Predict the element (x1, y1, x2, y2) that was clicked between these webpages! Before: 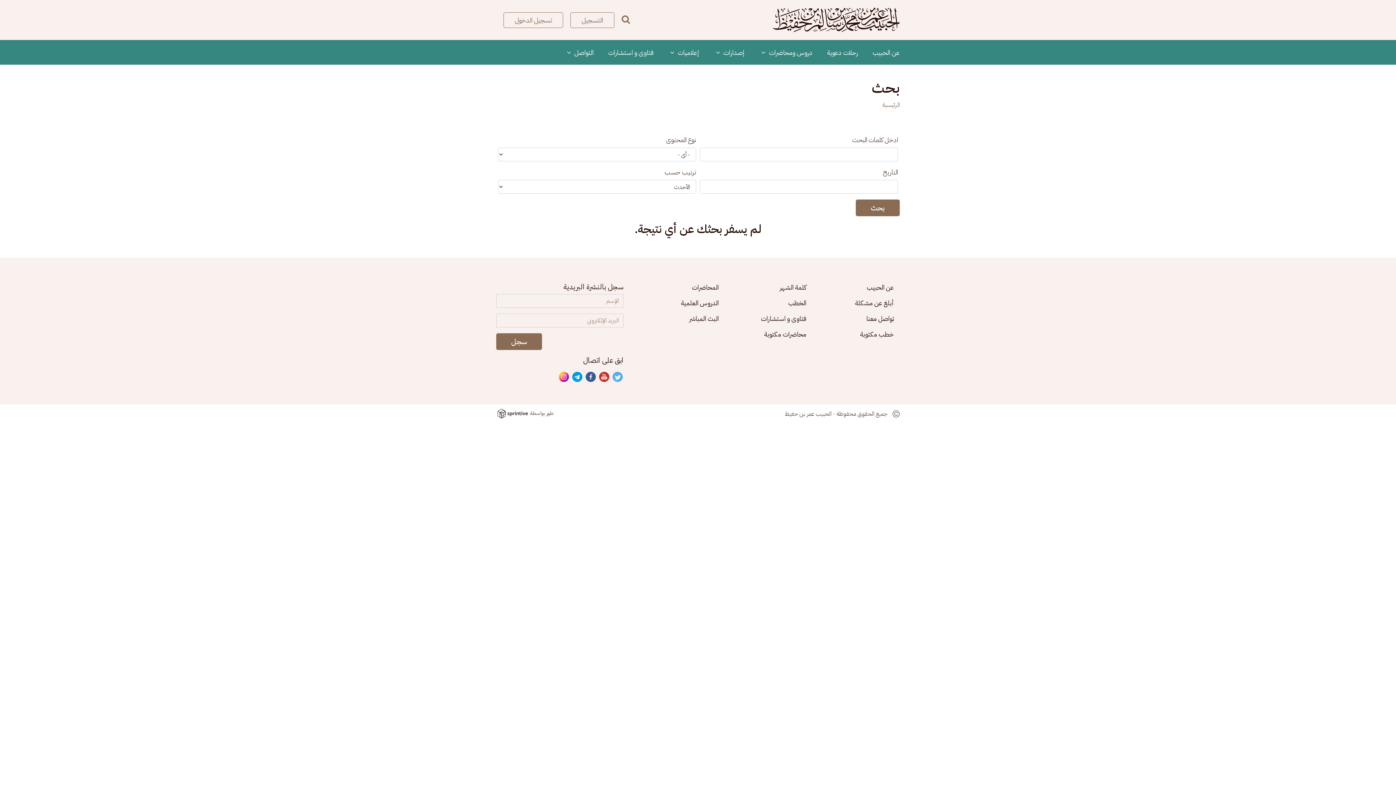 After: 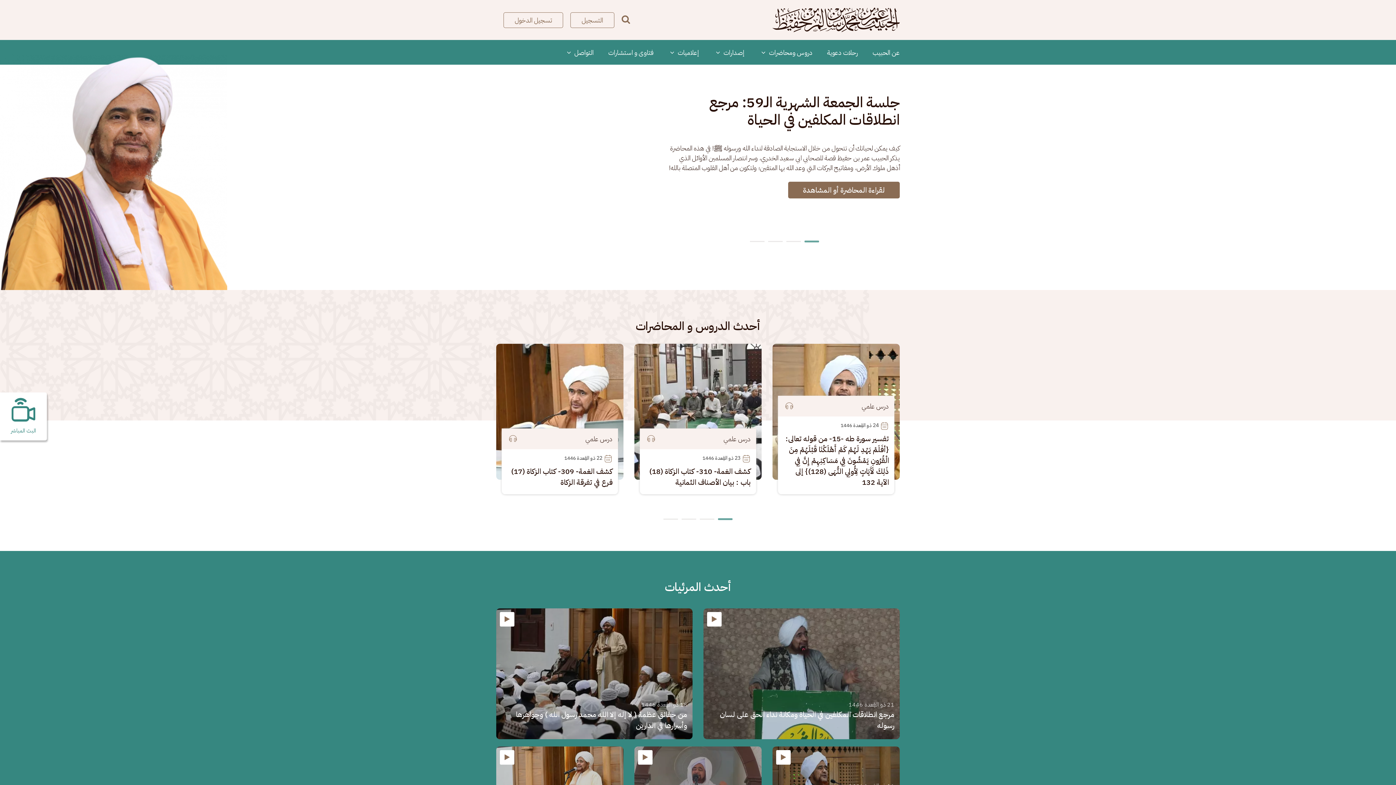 Action: bbox: (772, 5, 900, 34)